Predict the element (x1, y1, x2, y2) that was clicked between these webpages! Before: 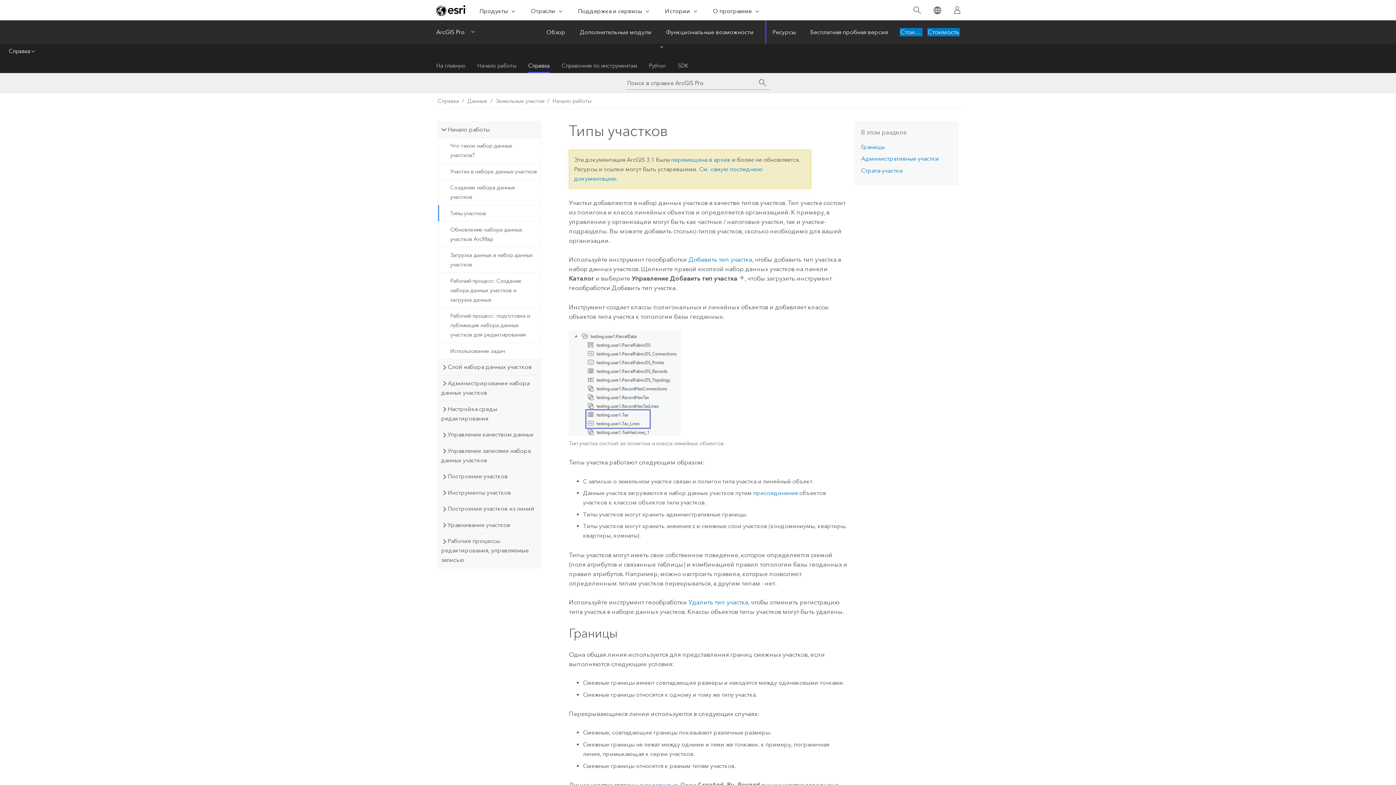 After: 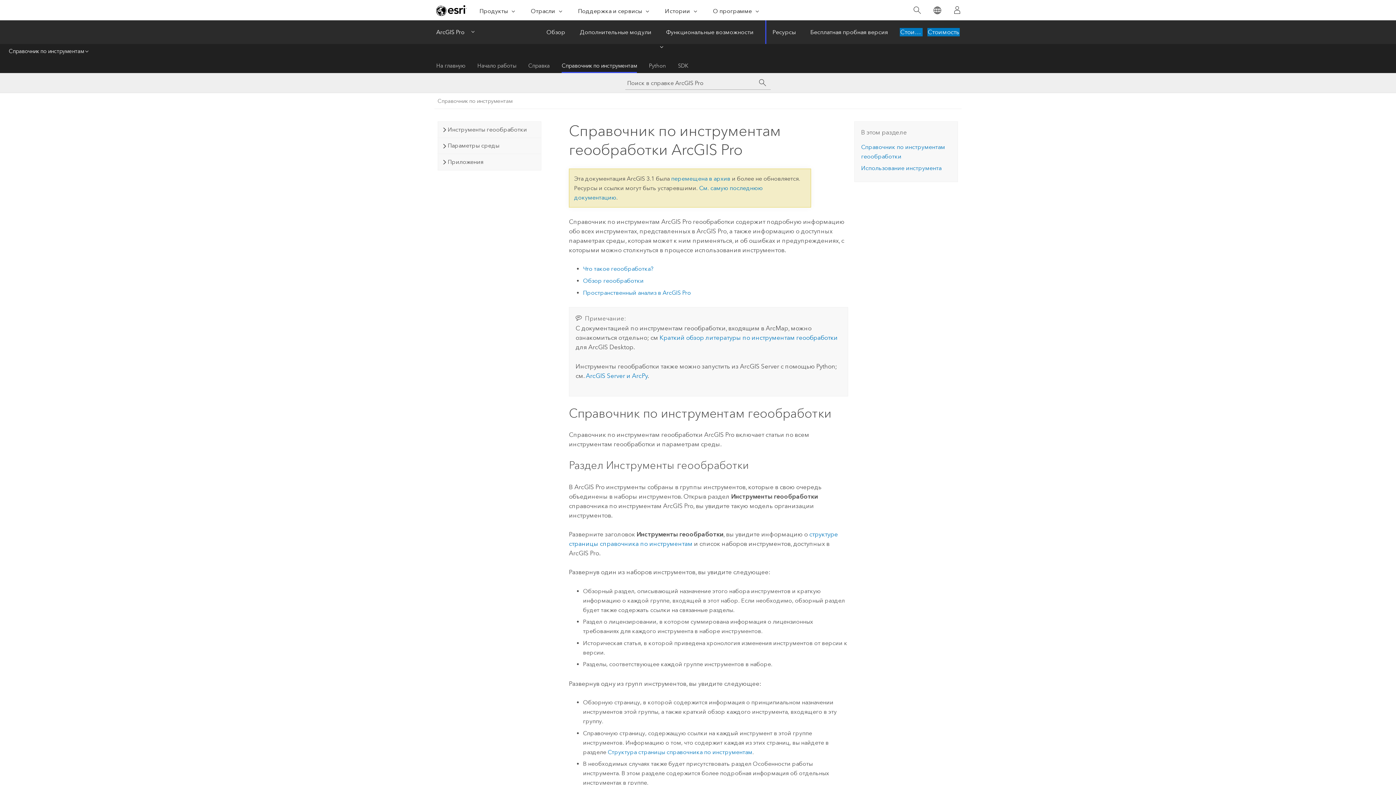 Action: label: Справочник по инструментам bbox: (561, 58, 637, 73)